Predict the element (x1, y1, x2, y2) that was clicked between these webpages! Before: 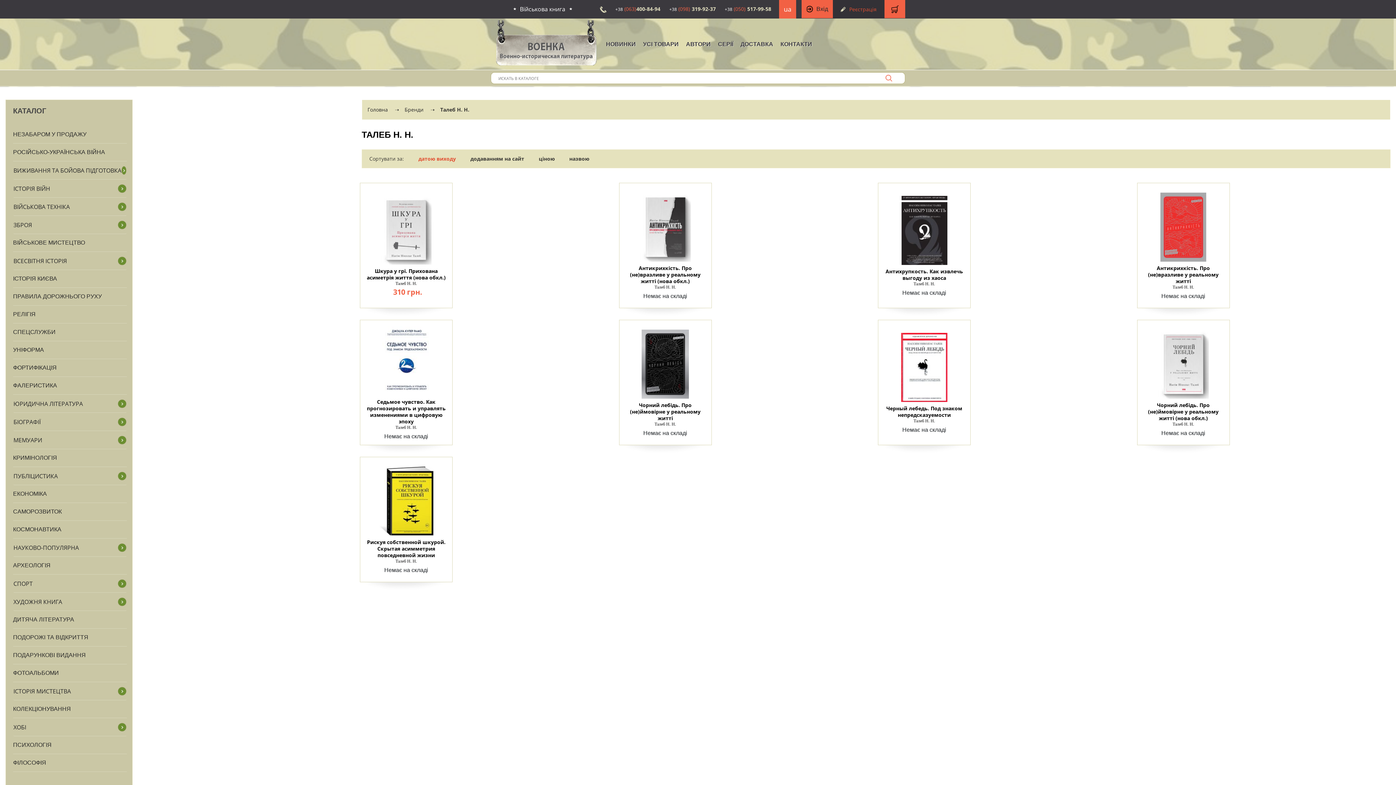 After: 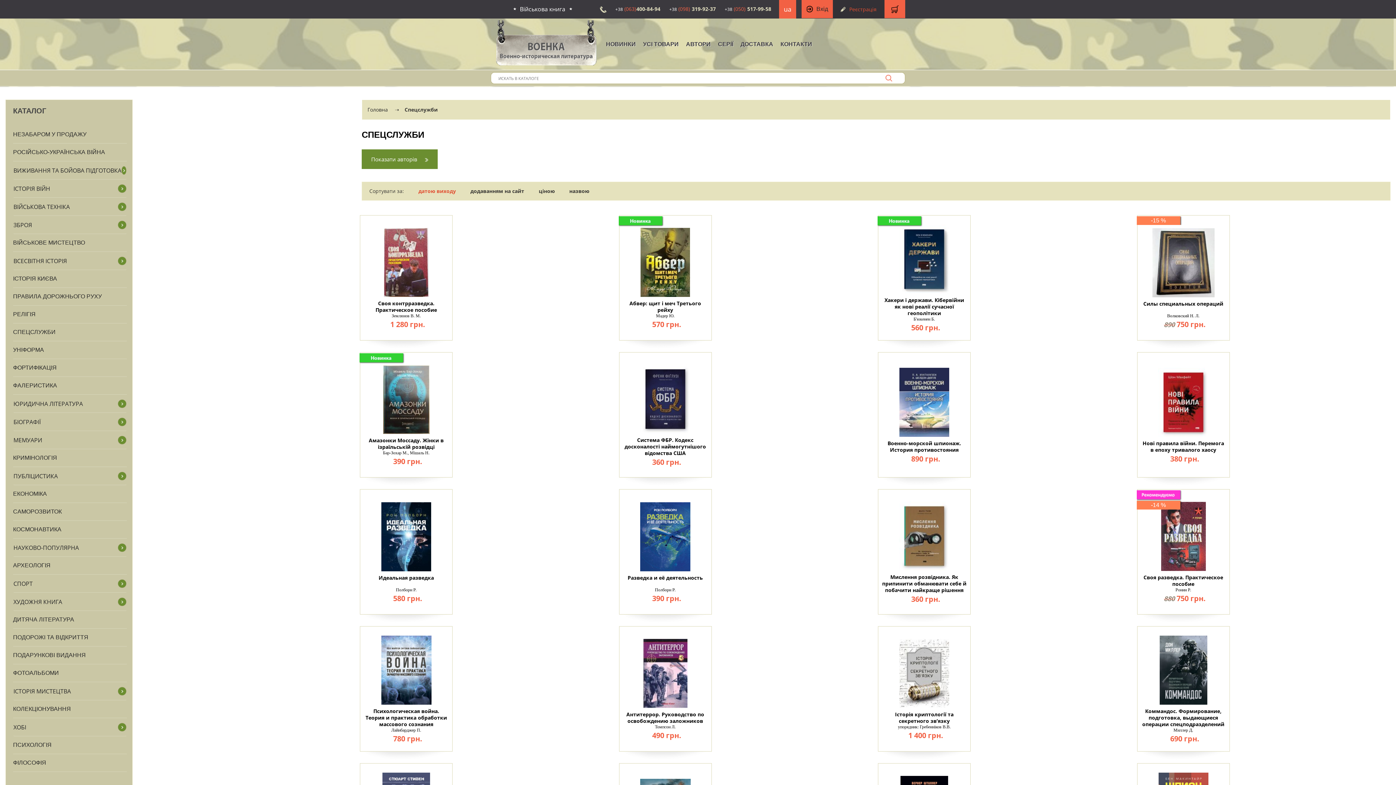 Action: label: СПЕЦСЛУЖБИ bbox: (13, 323, 126, 341)